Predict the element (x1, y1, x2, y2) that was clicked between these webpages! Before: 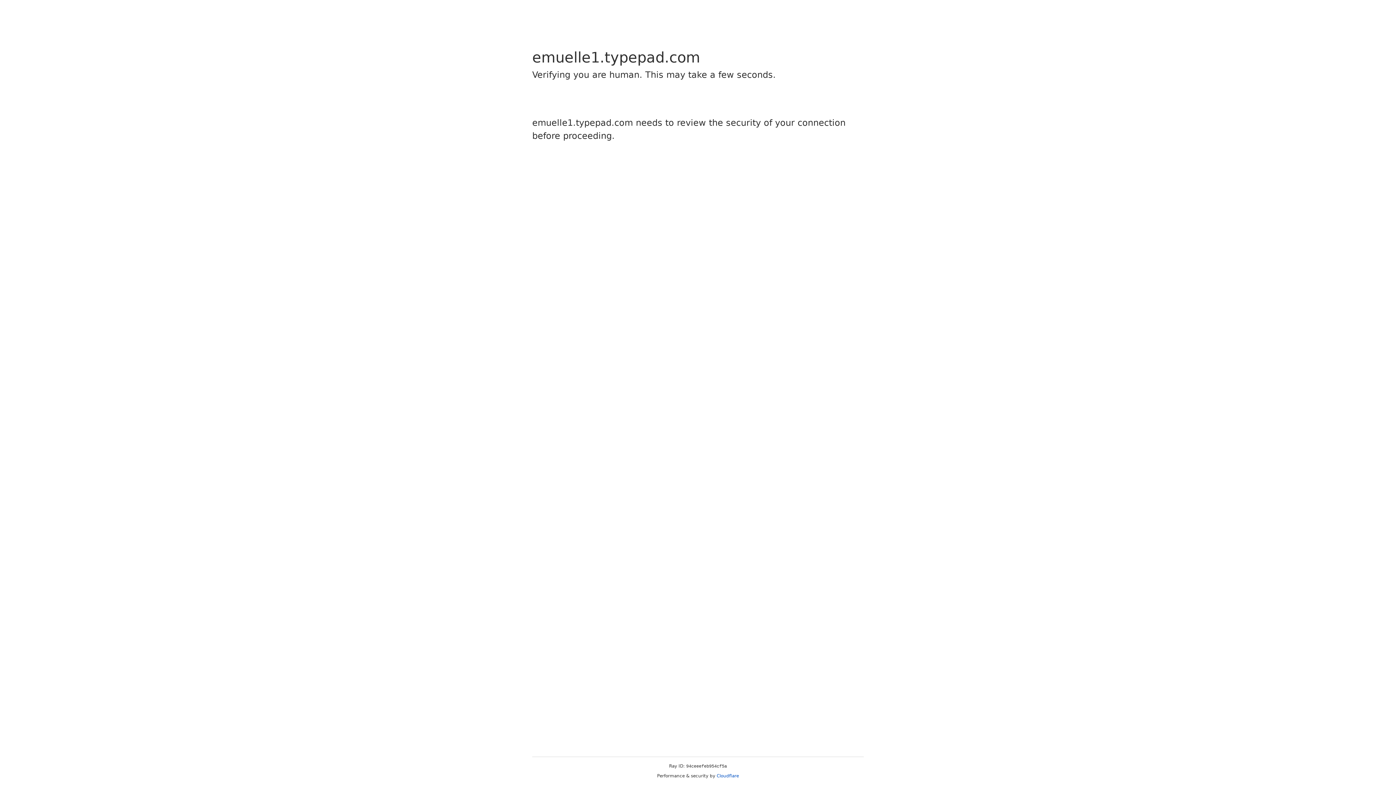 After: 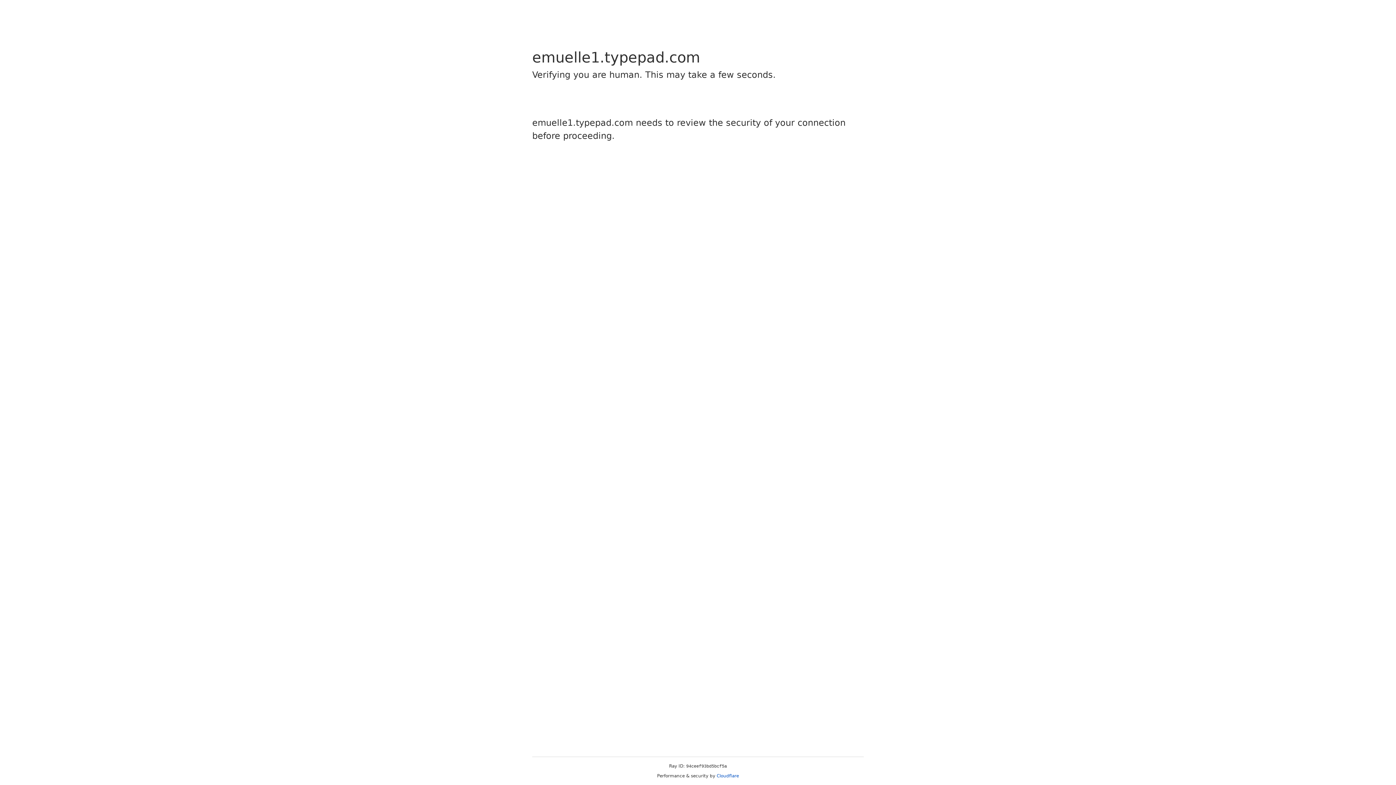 Action: bbox: (716, 773, 739, 778) label: Cloudflare